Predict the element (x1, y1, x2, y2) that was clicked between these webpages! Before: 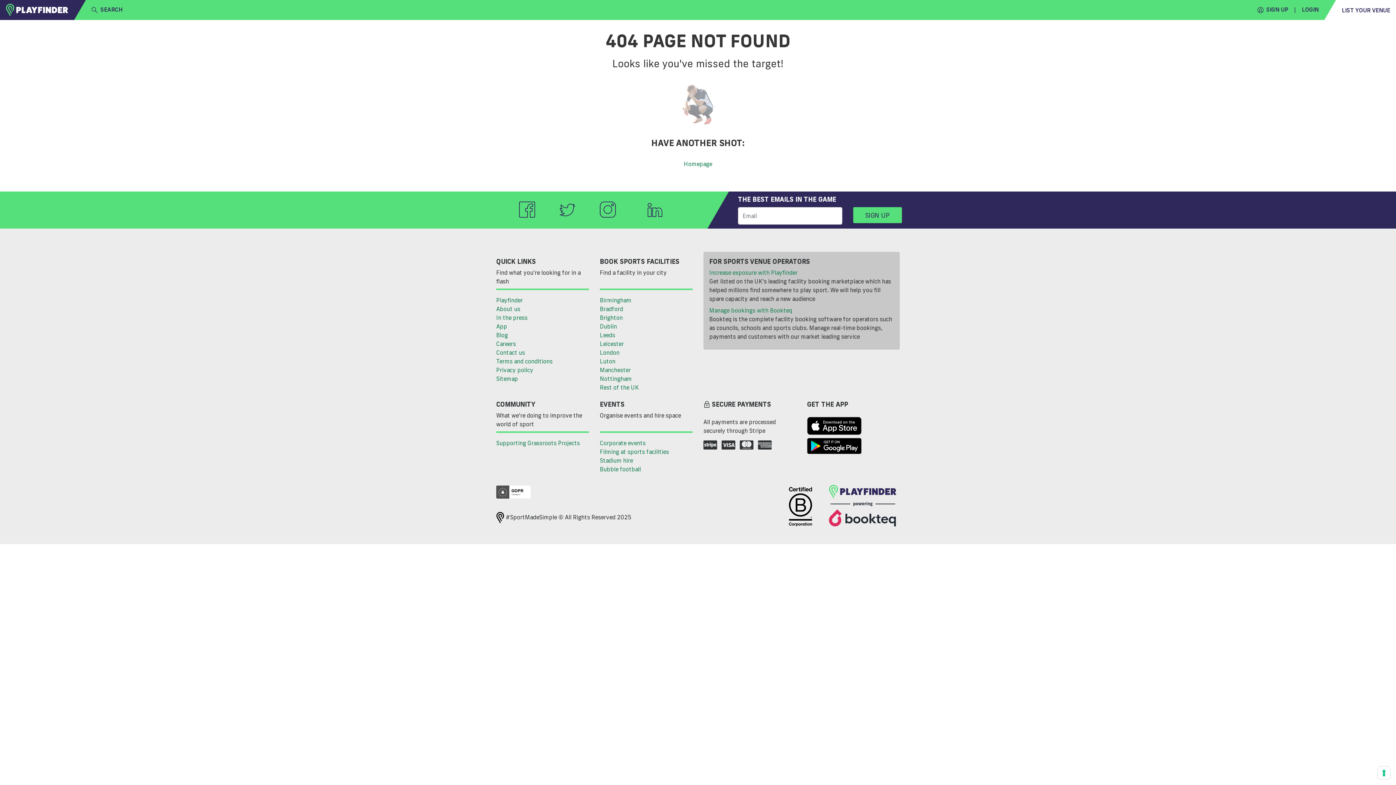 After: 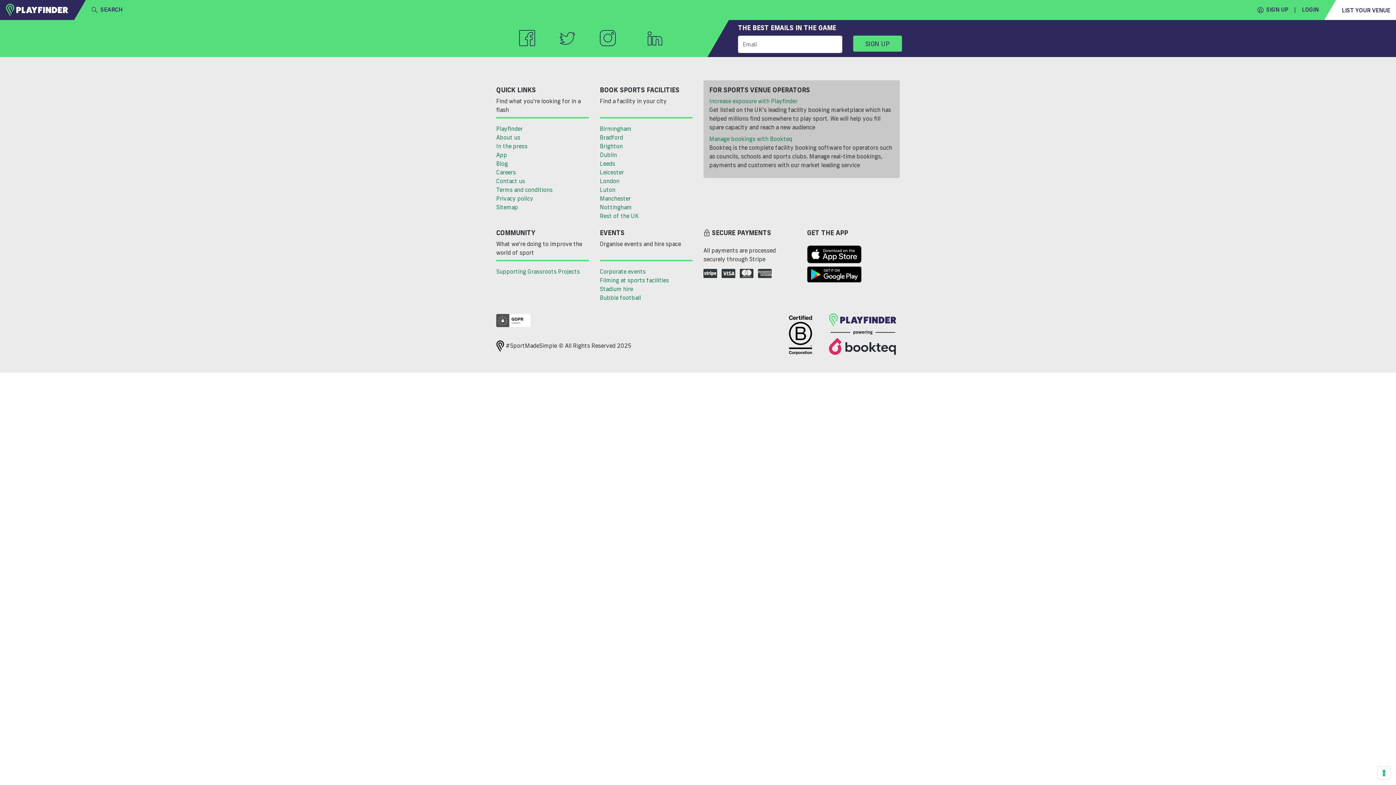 Action: label: Corporate events bbox: (600, 438, 692, 447)